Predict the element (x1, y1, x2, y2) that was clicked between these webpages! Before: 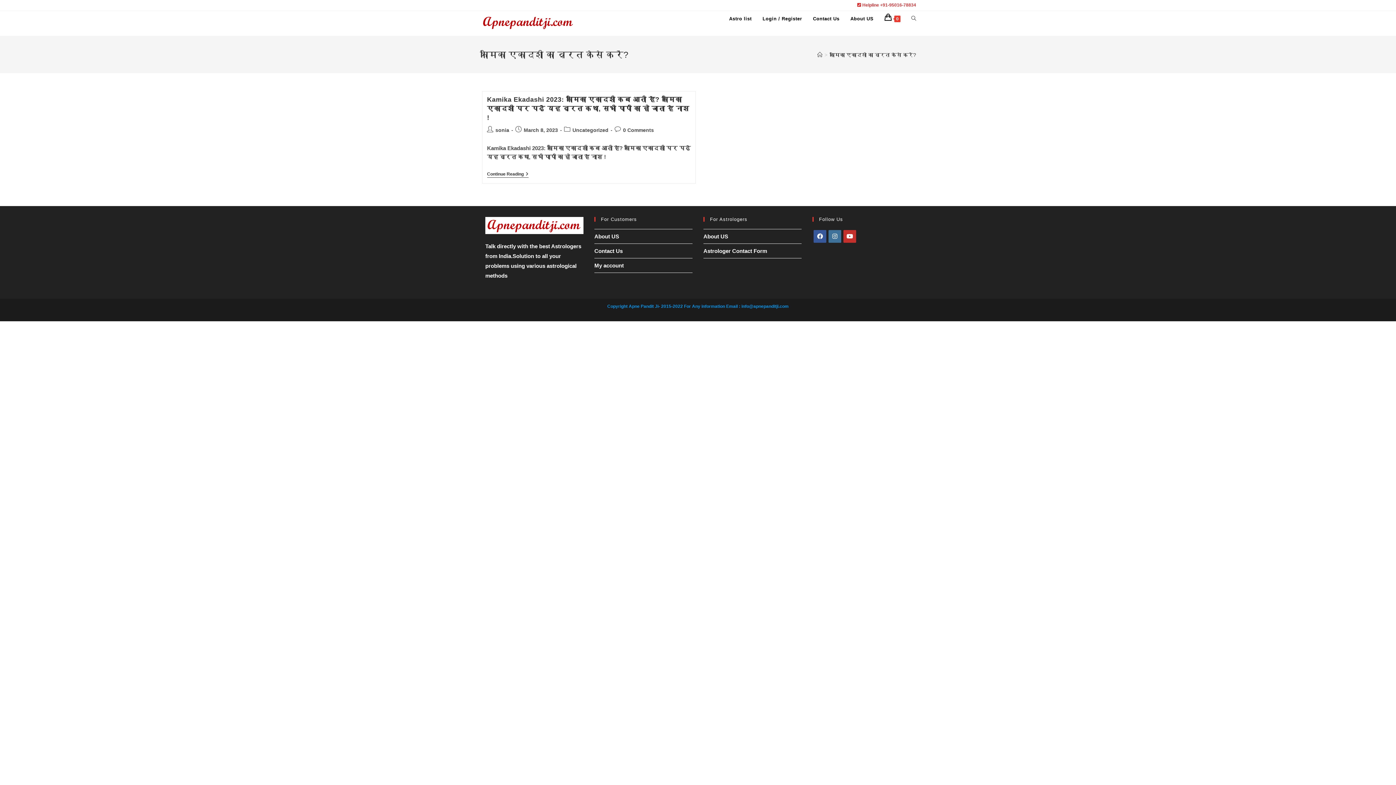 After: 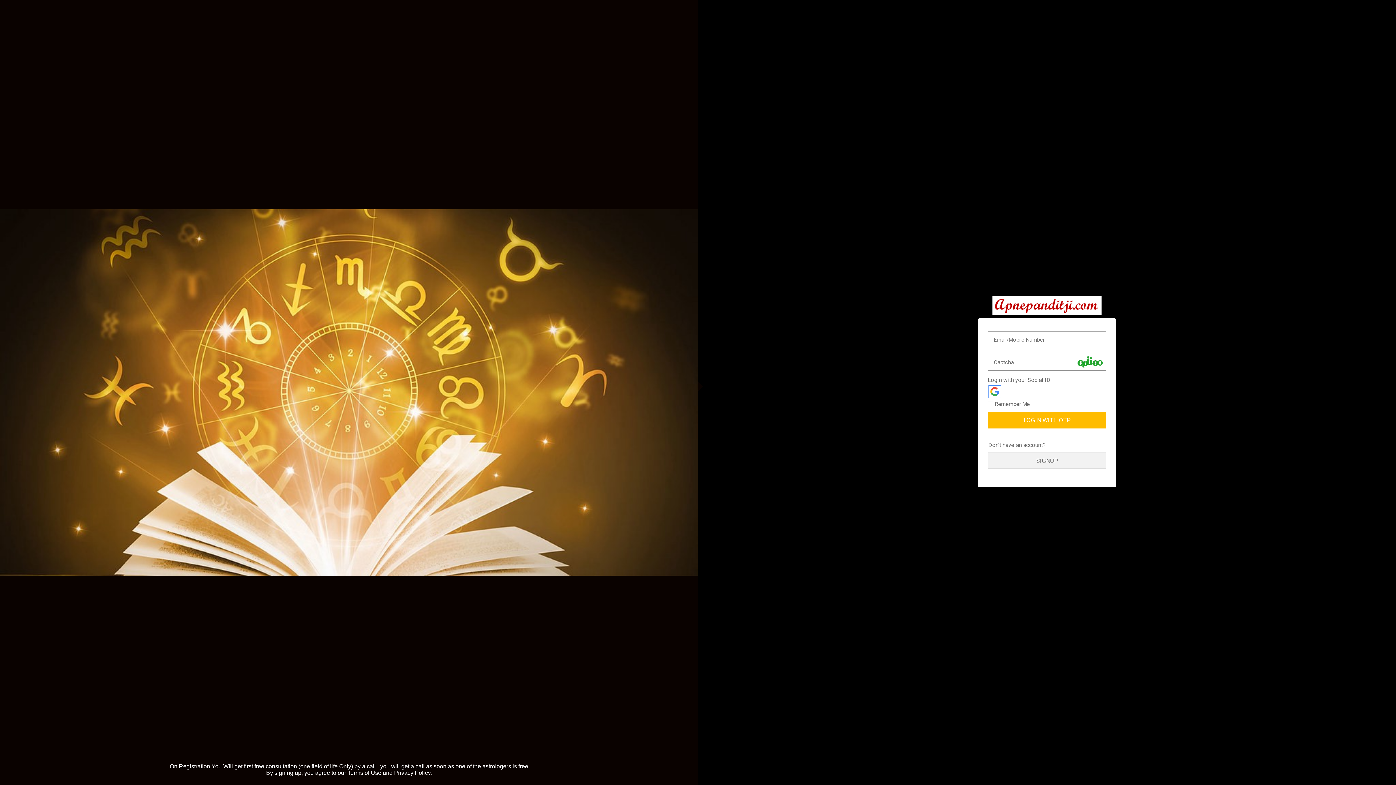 Action: label: My account bbox: (594, 262, 624, 268)